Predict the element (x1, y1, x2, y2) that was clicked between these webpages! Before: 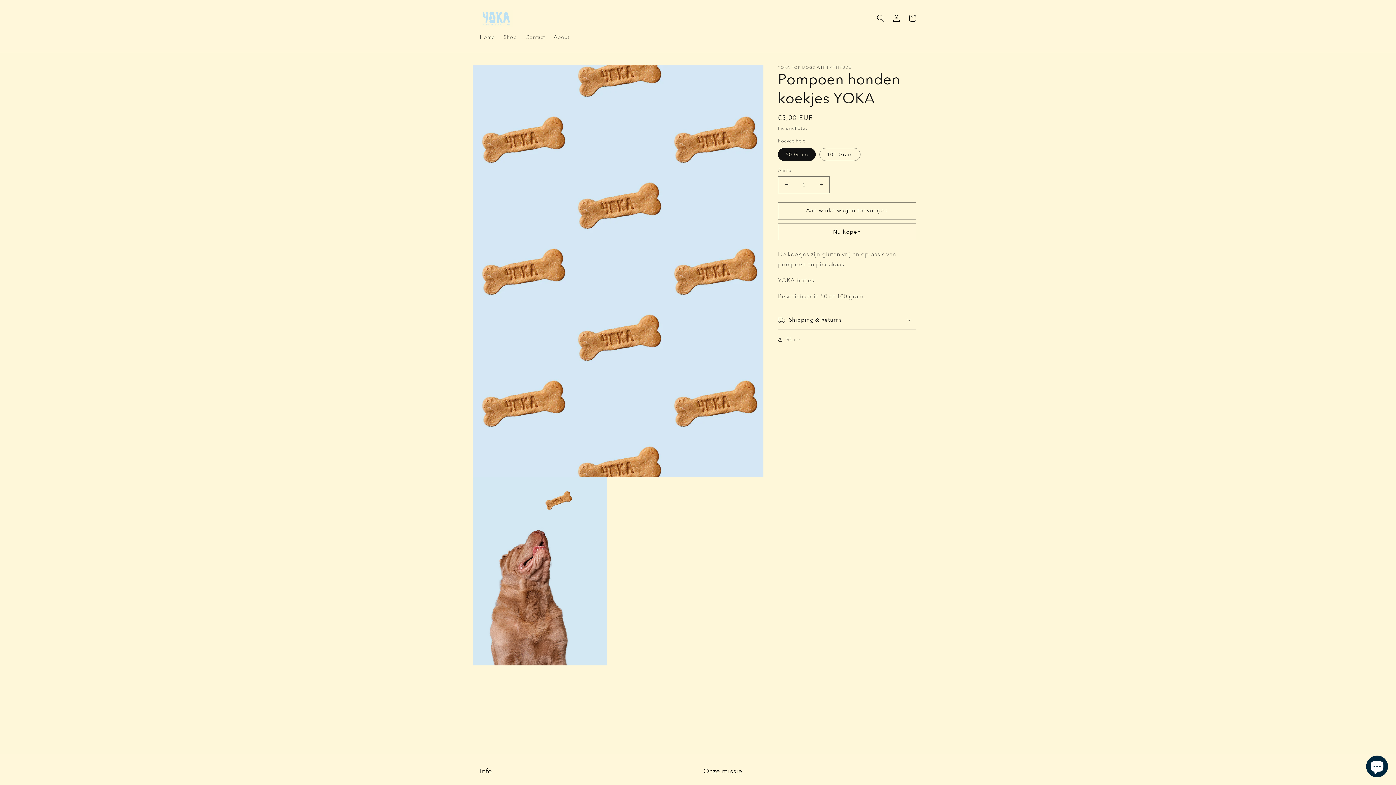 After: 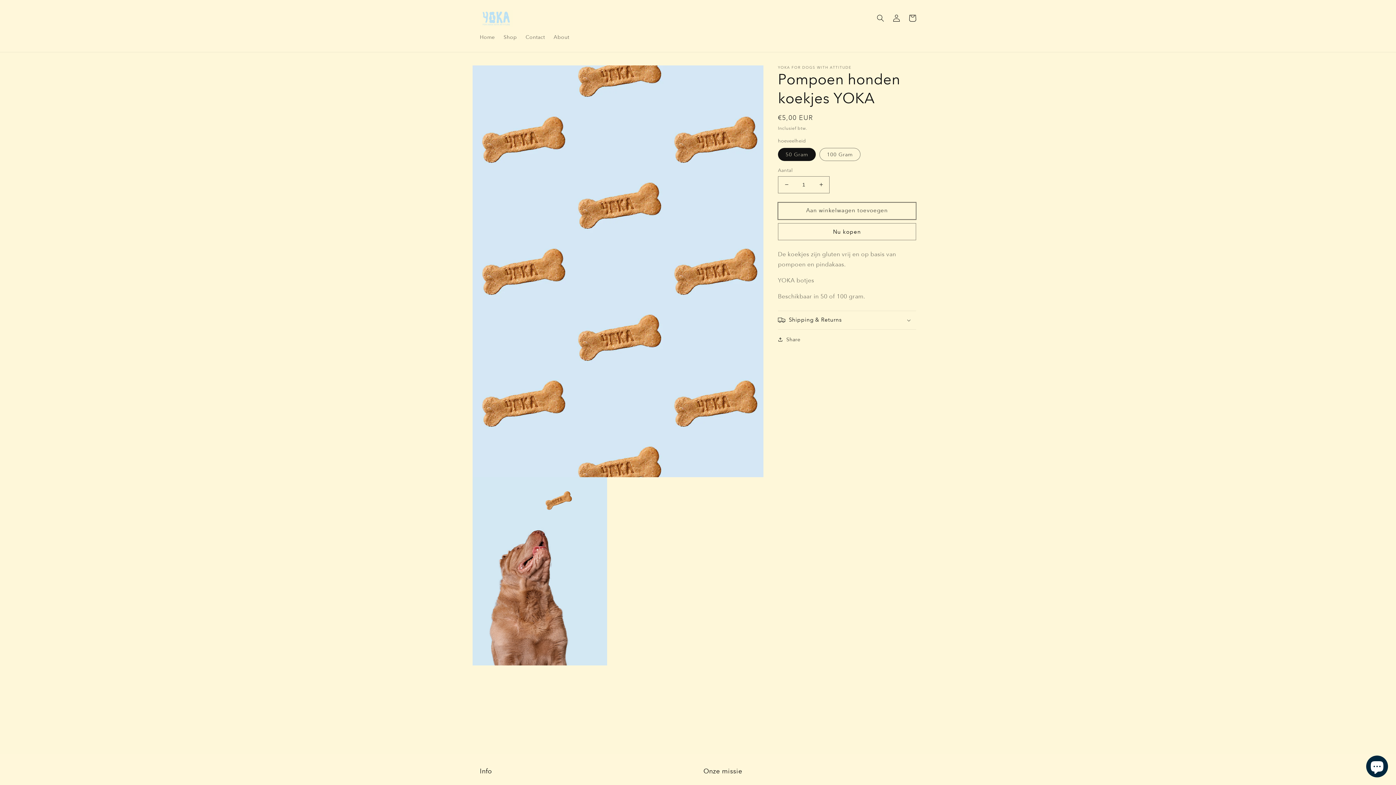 Action: bbox: (778, 202, 916, 219) label: Aan winkelwagen toevoegen